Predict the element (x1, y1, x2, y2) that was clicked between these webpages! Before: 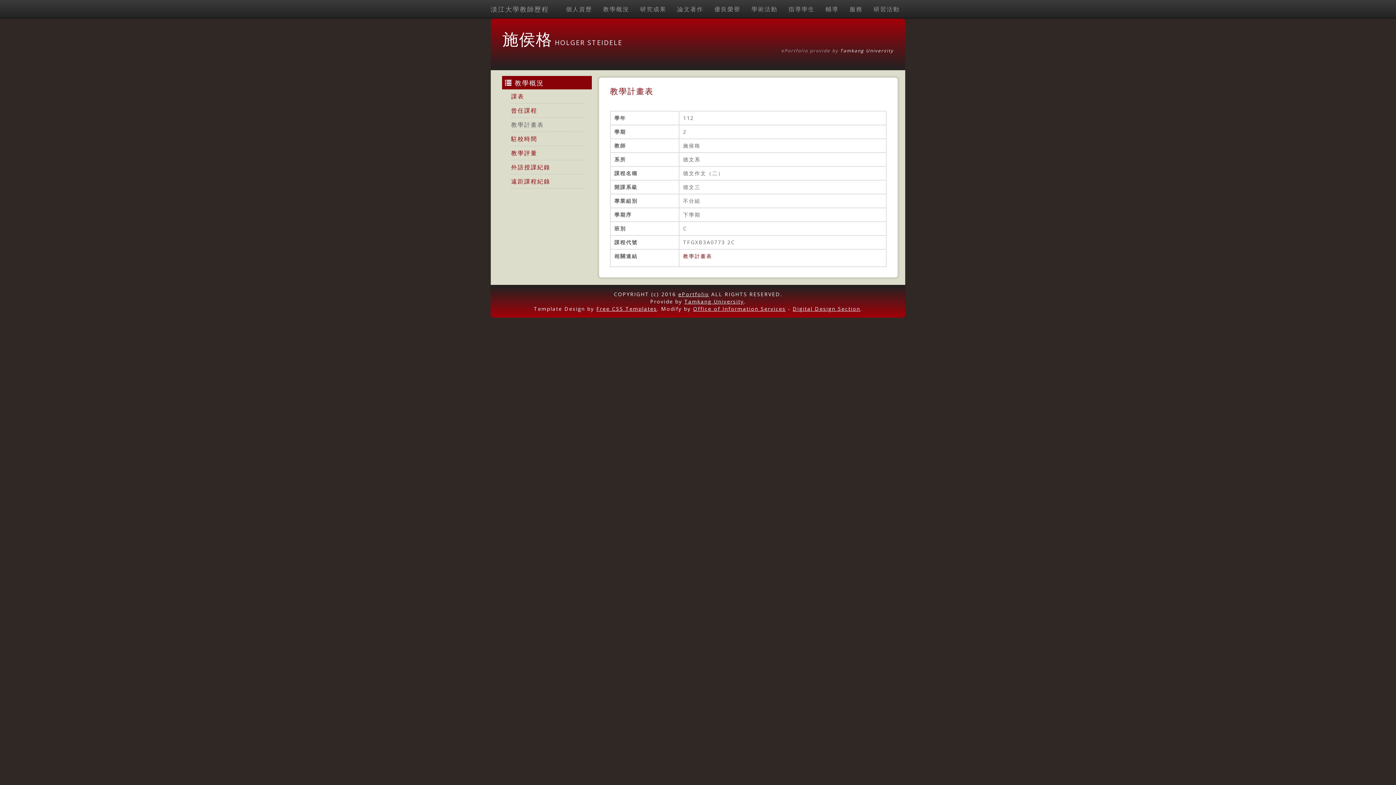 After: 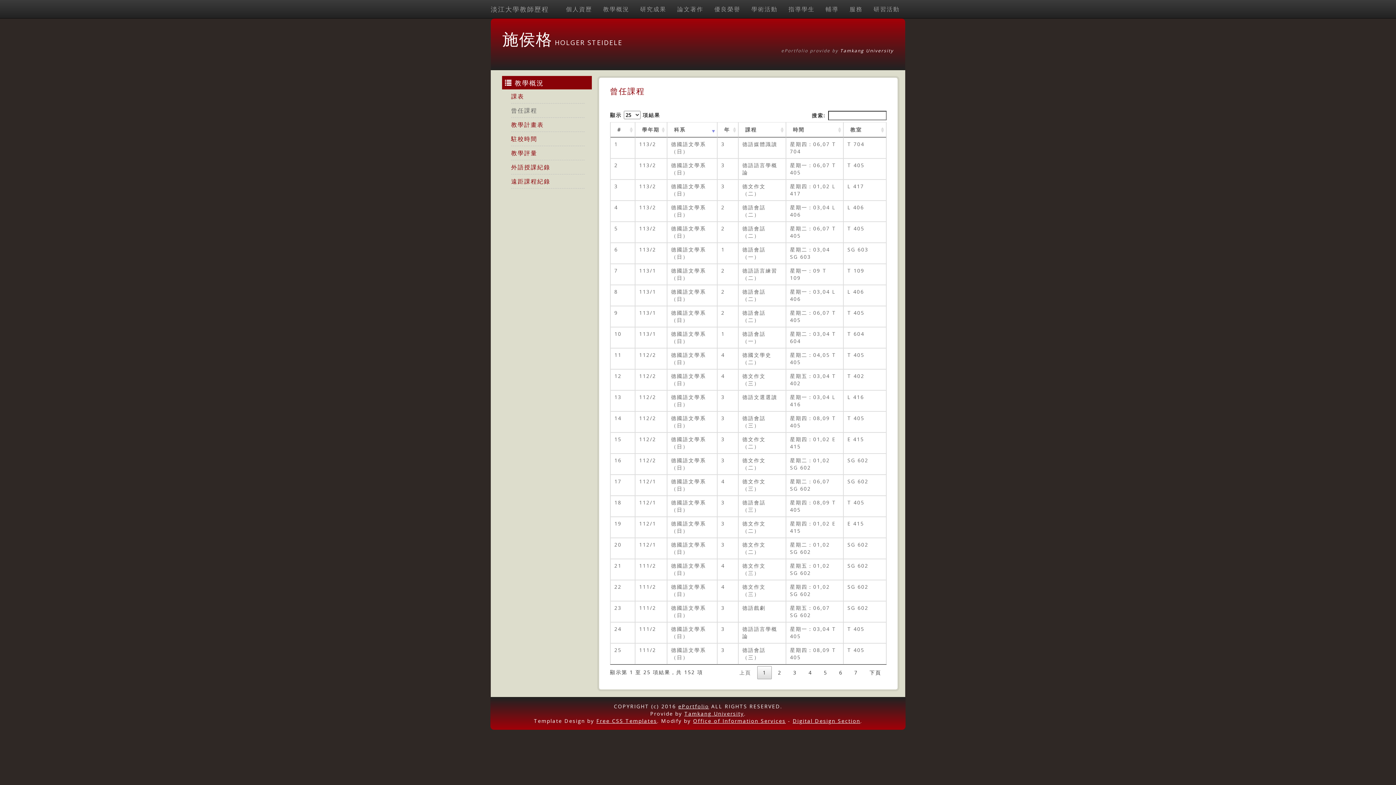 Action: label: 曾任課程 bbox: (511, 106, 537, 114)